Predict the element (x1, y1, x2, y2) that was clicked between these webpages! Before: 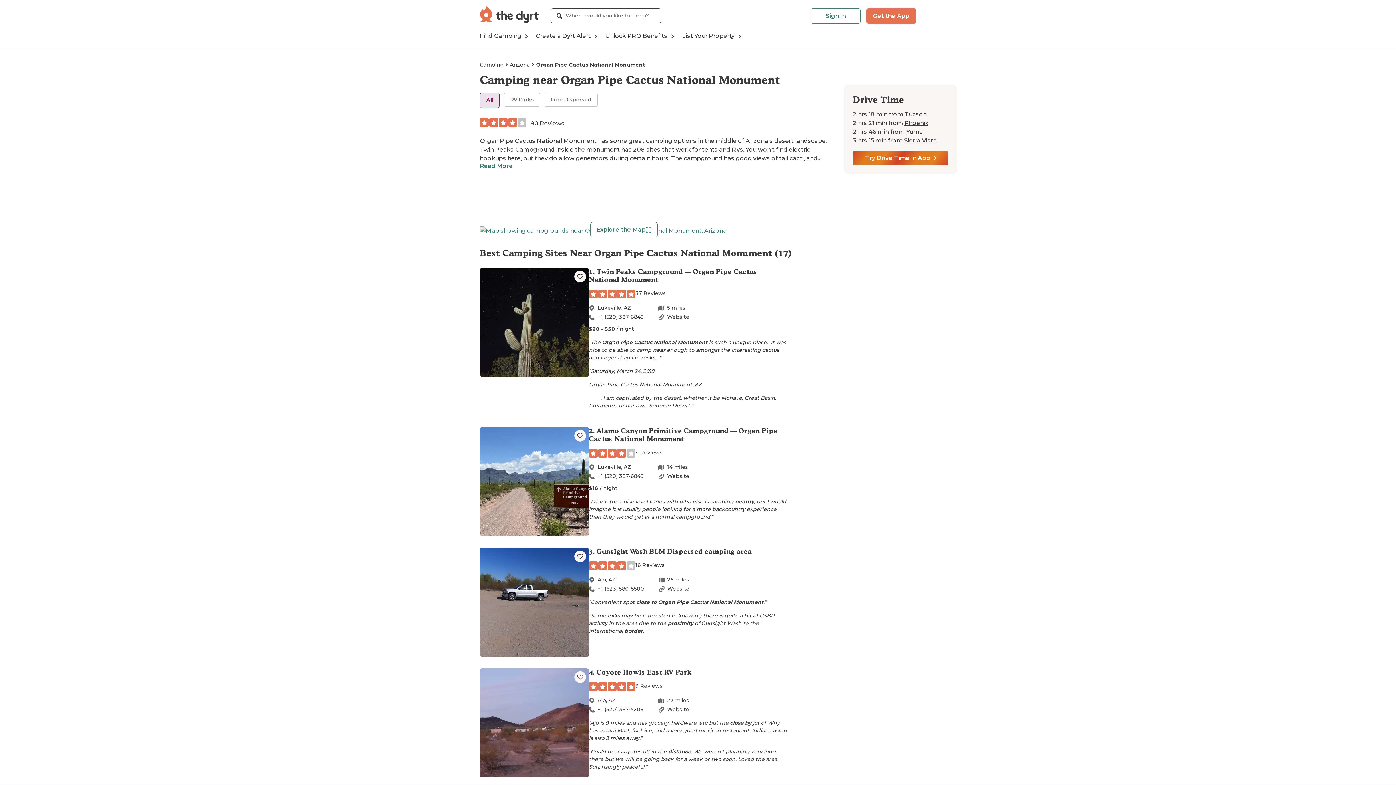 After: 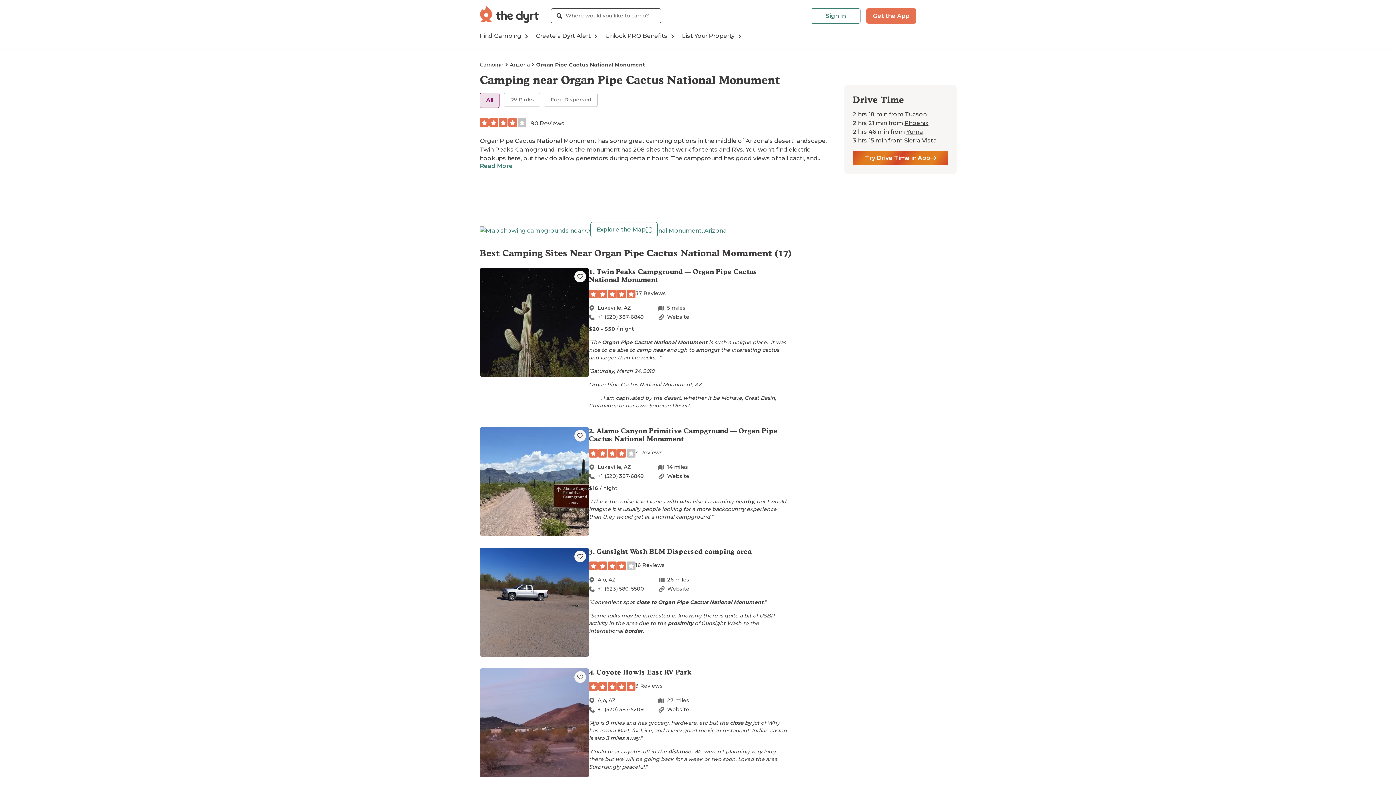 Action: label: Website bbox: (658, 632, 698, 640)